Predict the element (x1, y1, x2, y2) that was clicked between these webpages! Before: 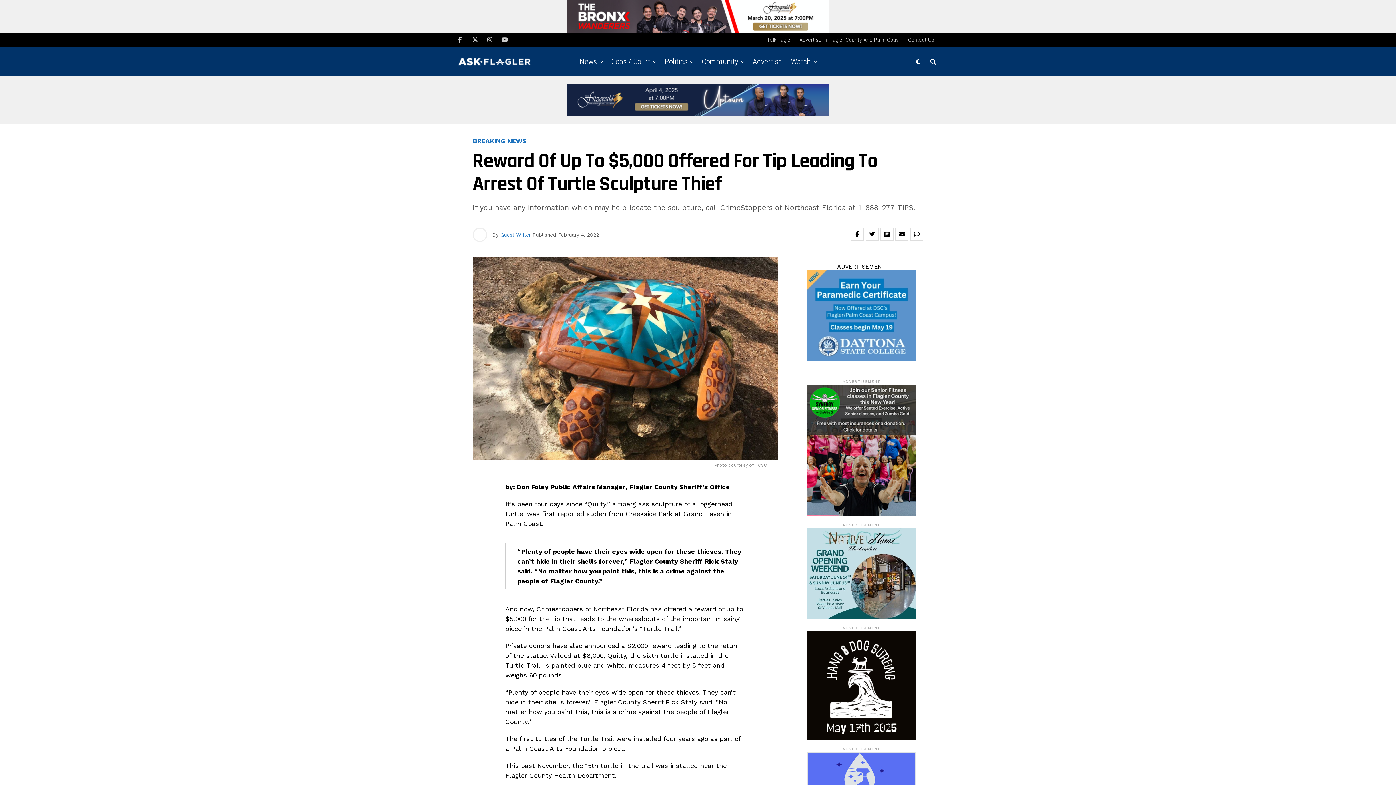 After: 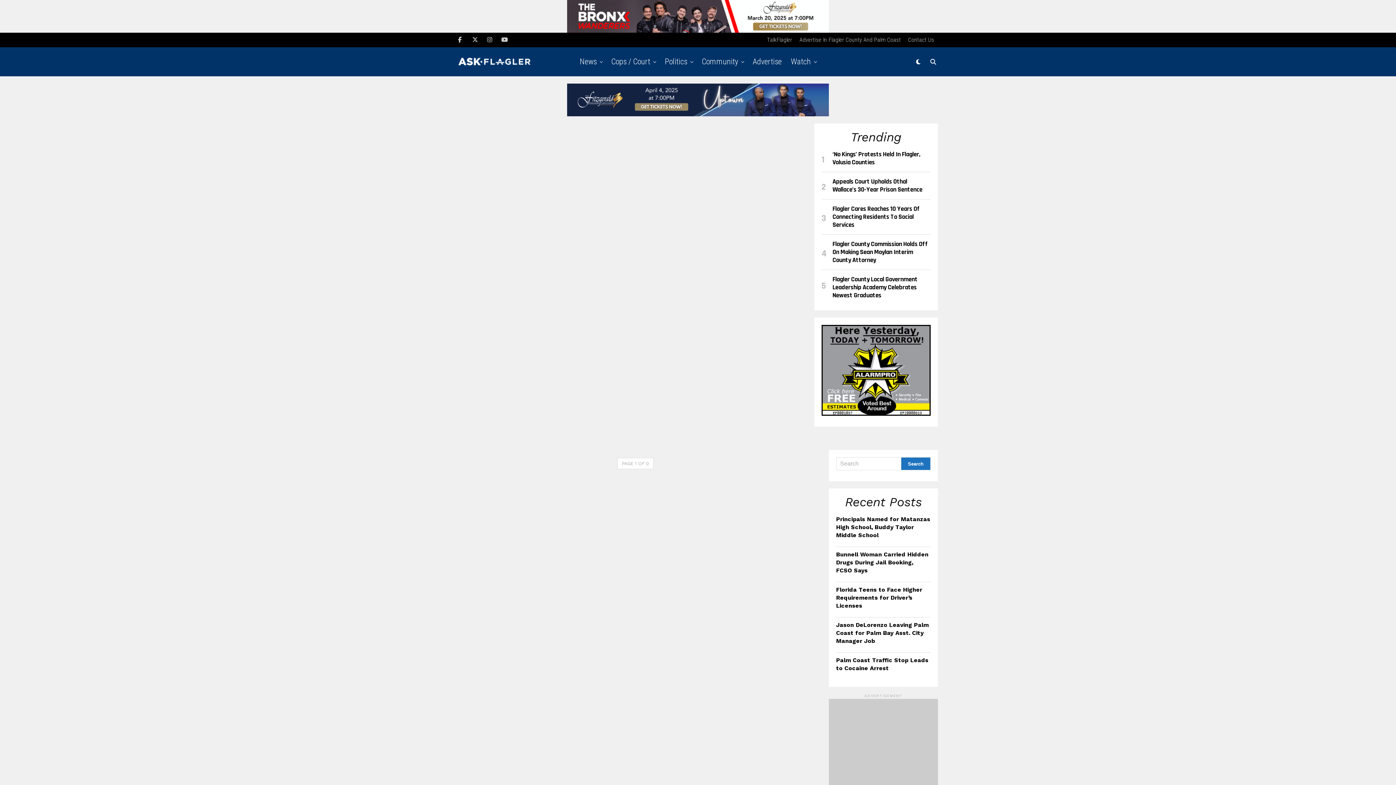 Action: label: Watch bbox: (787, 47, 814, 76)